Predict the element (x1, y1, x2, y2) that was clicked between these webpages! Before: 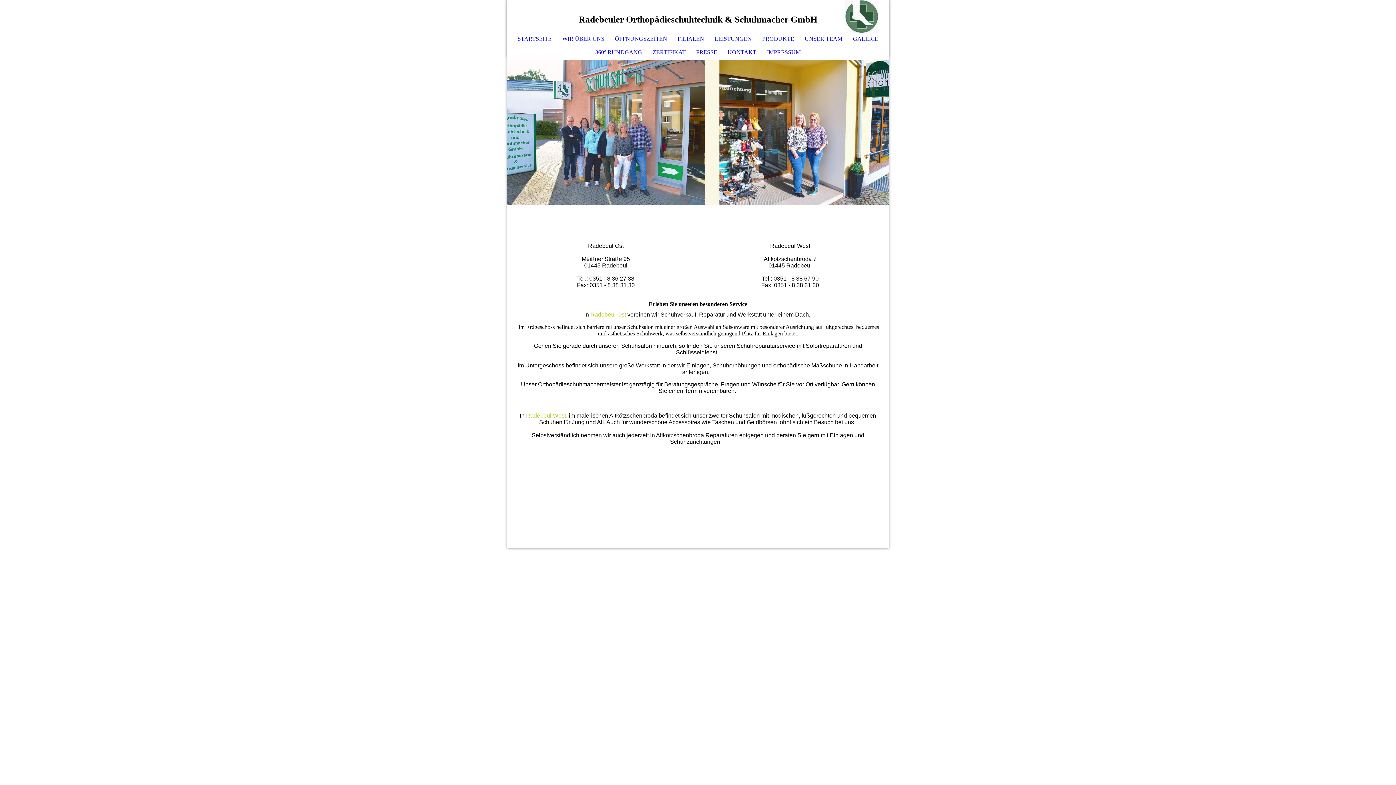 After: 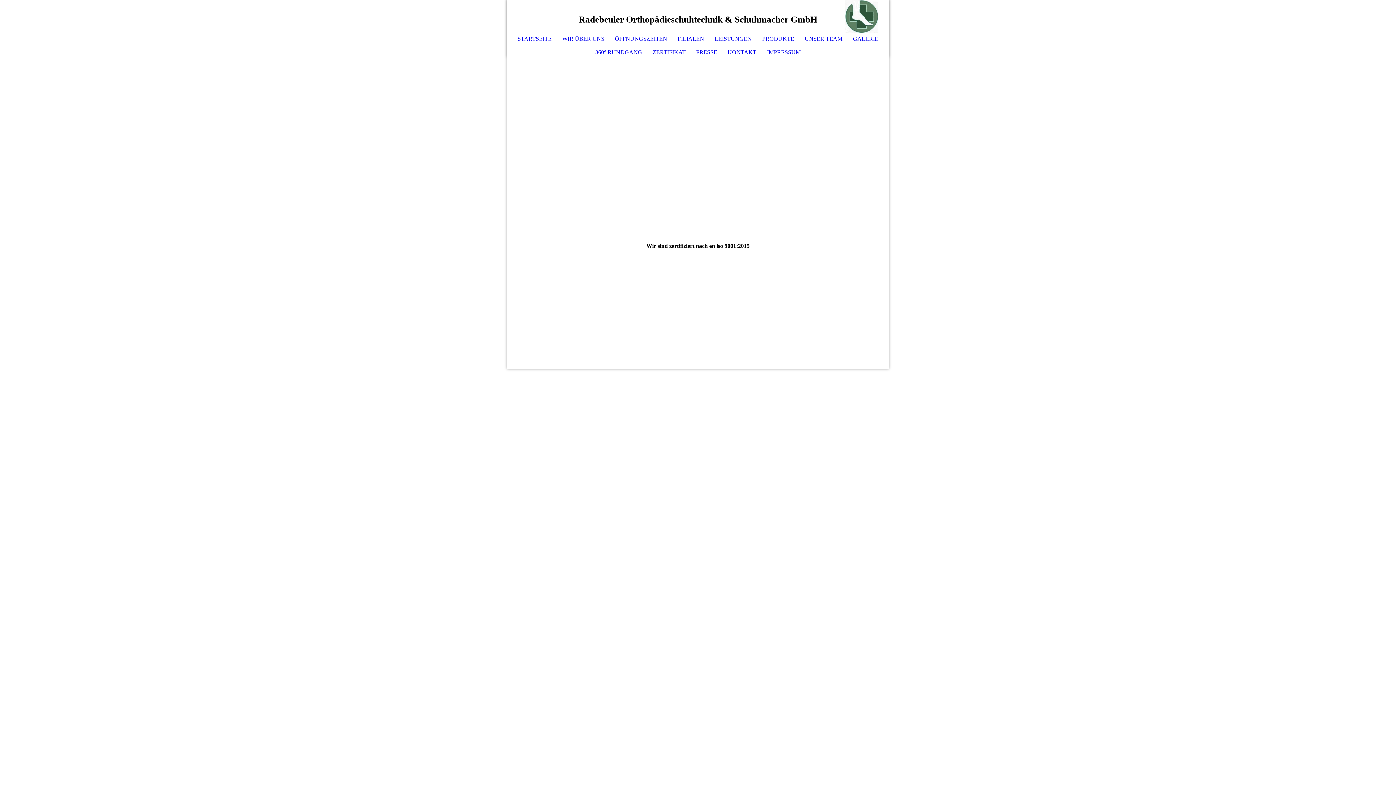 Action: bbox: (647, 46, 691, 58) label: ZERTIFIKAT